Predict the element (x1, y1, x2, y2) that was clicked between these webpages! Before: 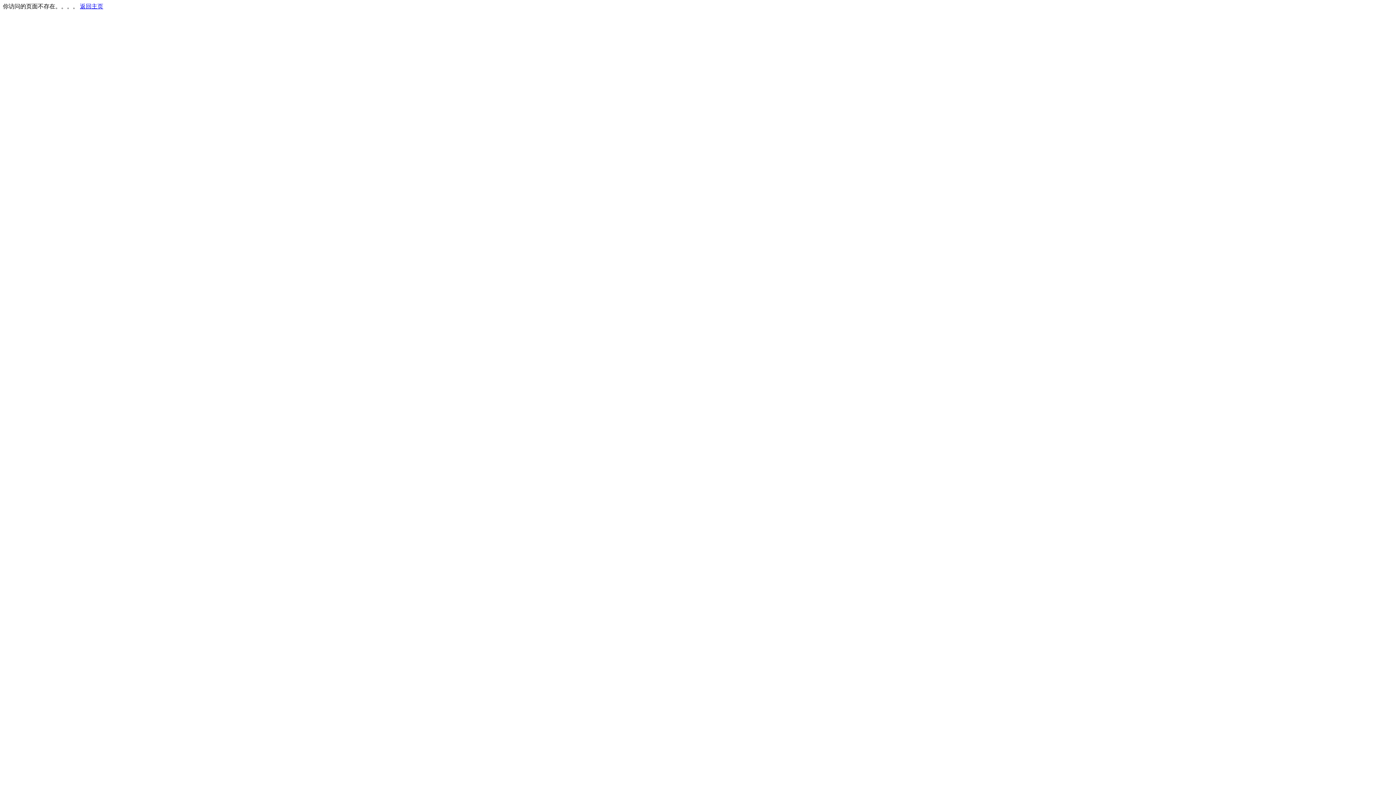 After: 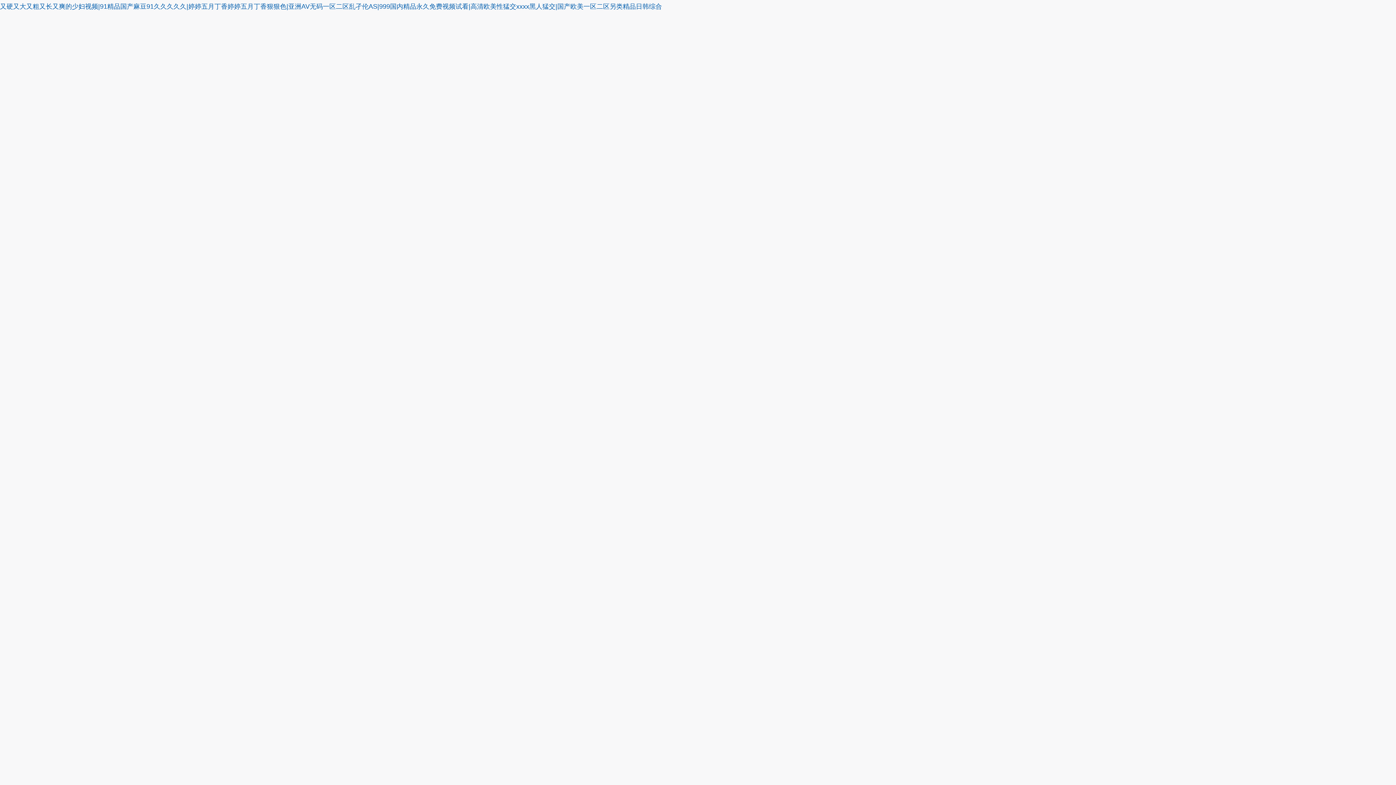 Action: label: 返回主页 bbox: (80, 3, 103, 9)